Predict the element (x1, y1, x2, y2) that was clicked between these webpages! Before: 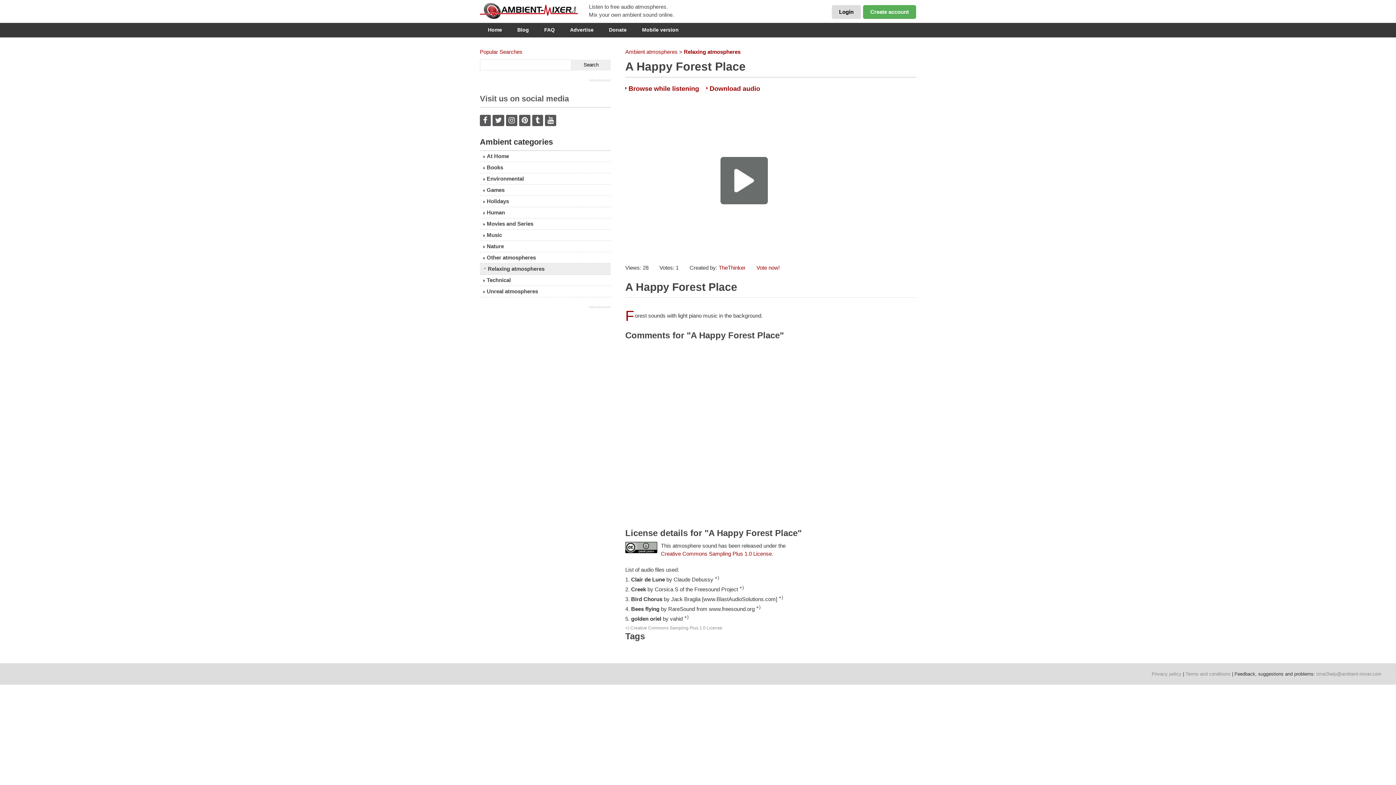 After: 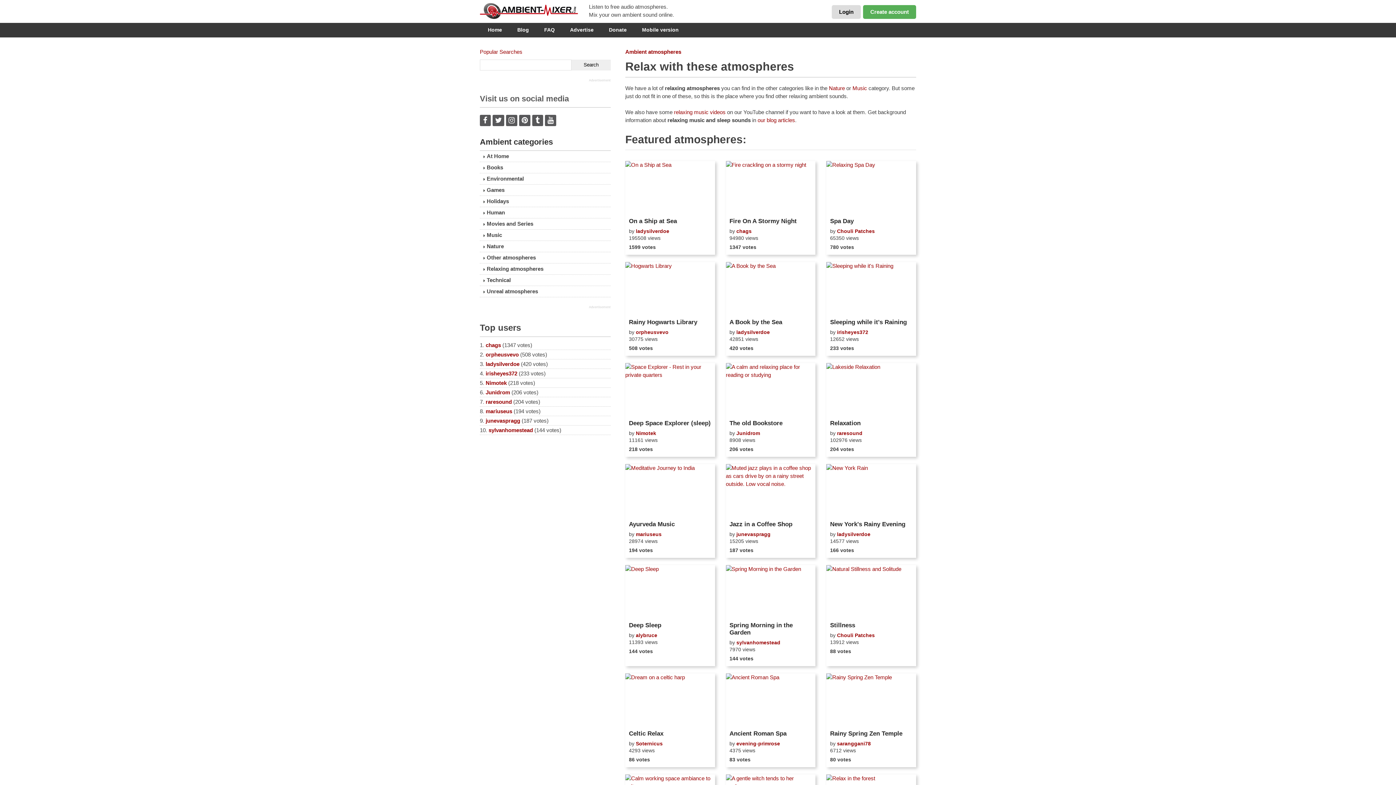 Action: bbox: (480, 263, 610, 274) label: Relaxing atmospheres